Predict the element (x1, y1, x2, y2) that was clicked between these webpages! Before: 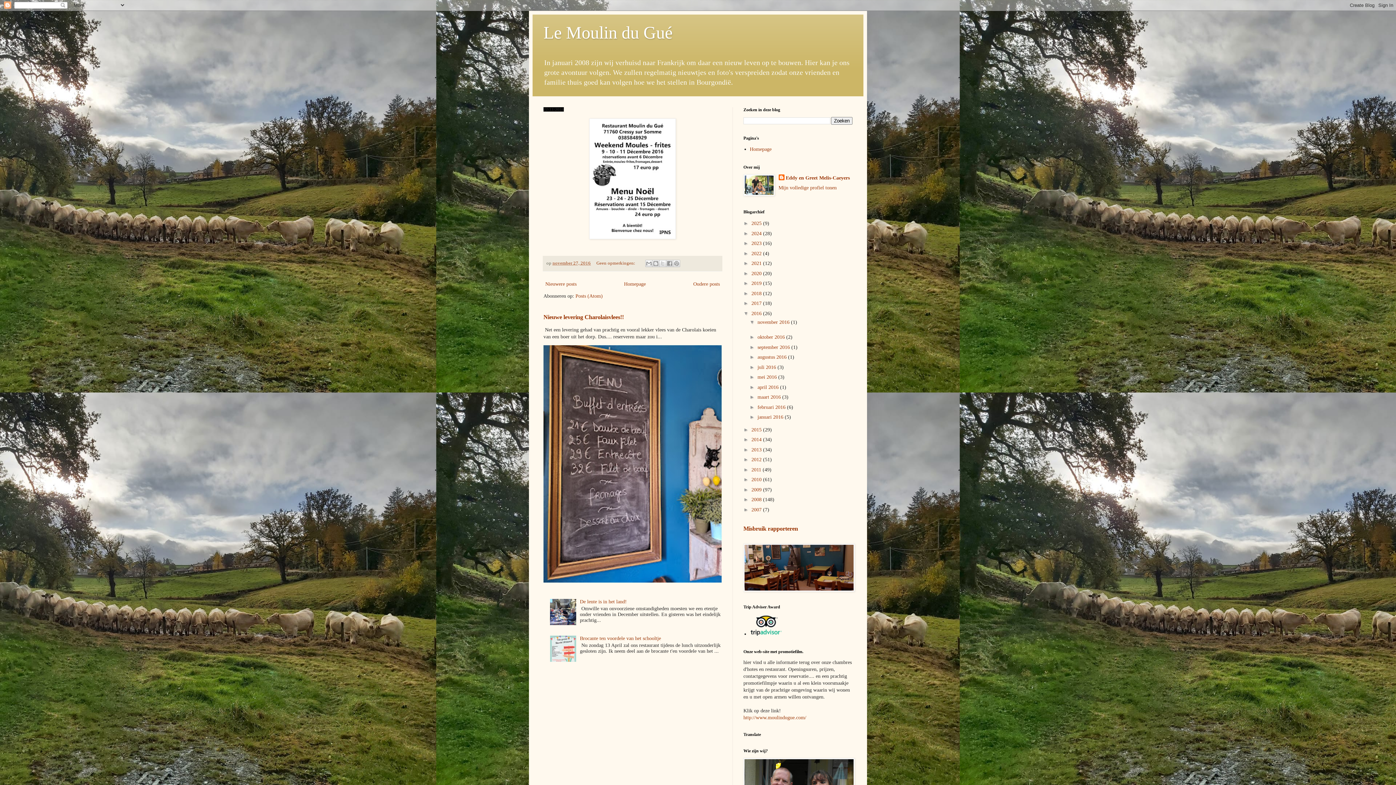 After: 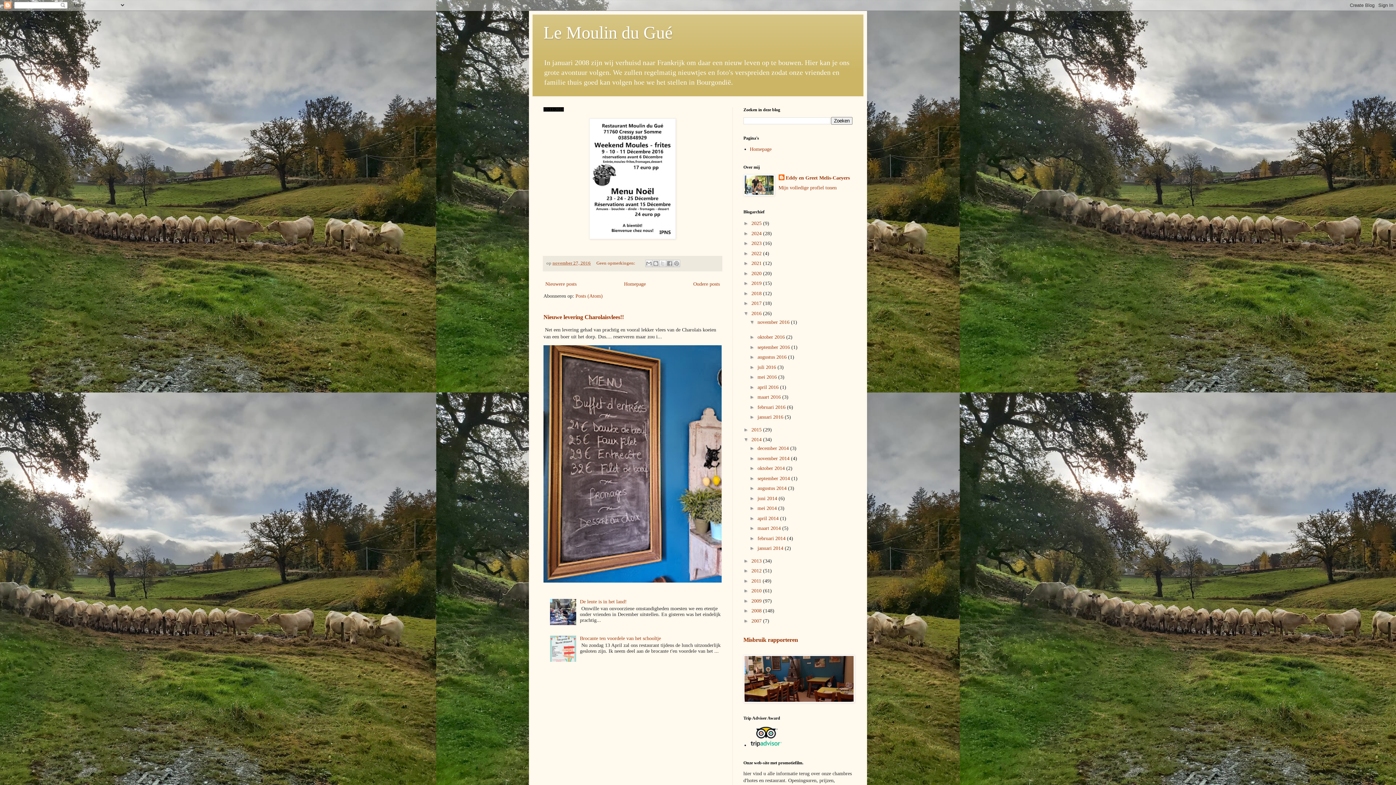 Action: bbox: (743, 436, 751, 442) label: ►  